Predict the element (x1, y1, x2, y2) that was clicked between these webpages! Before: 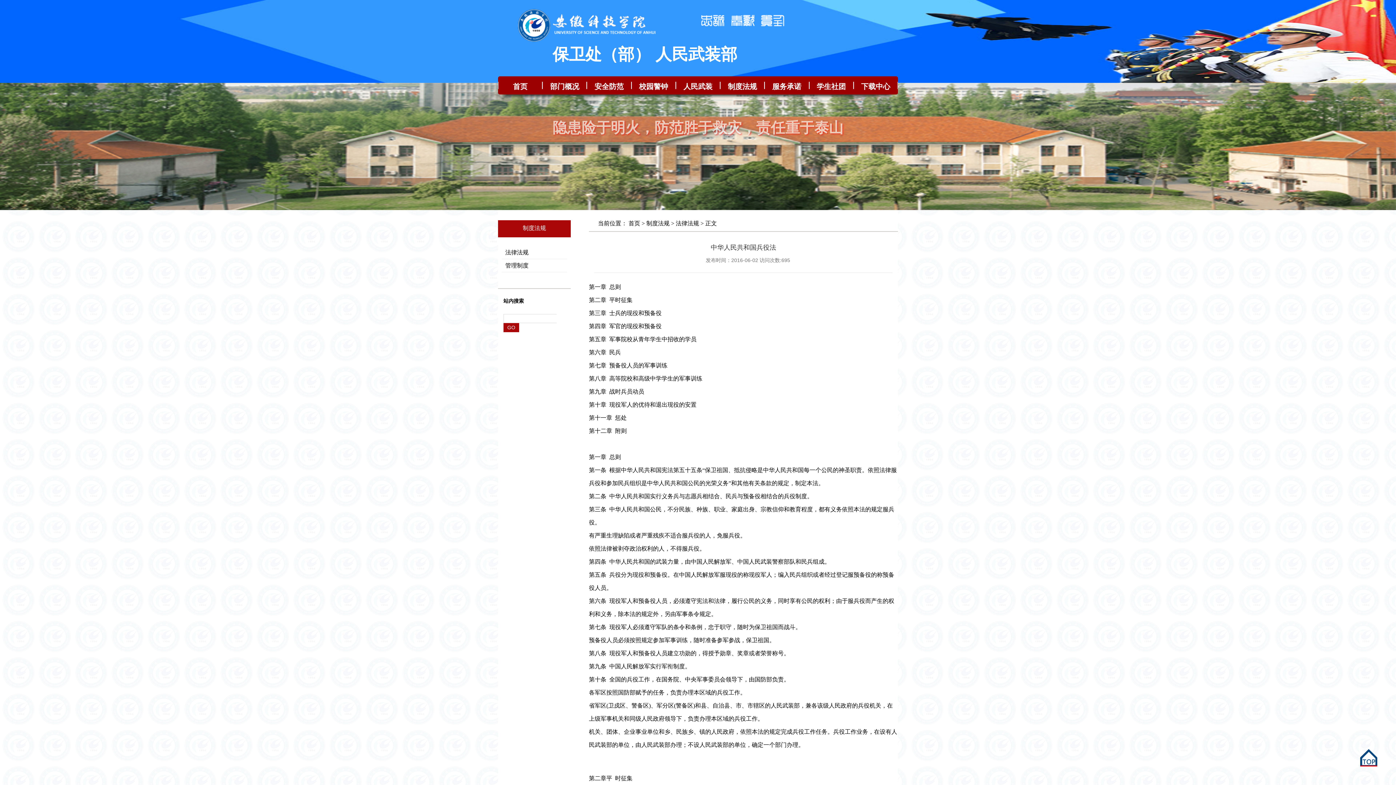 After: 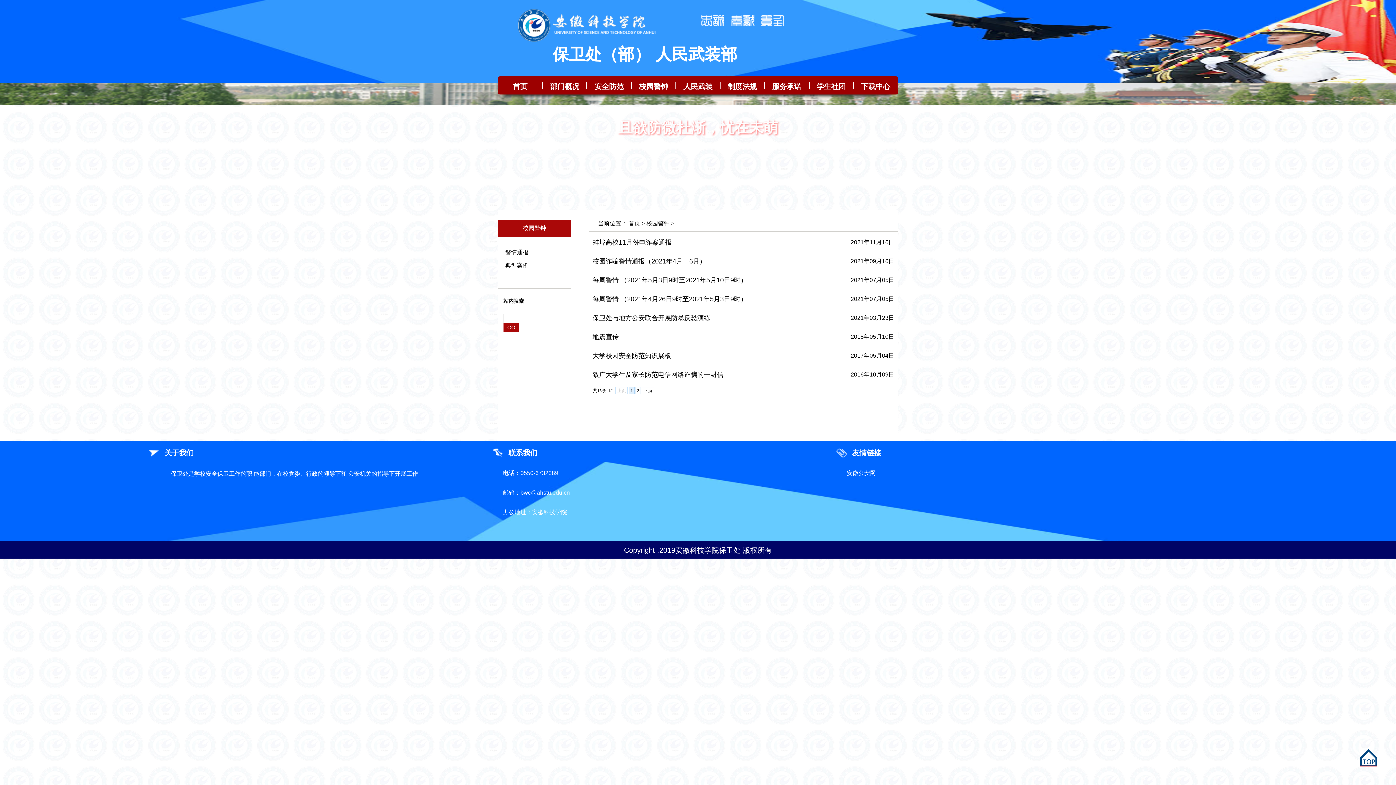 Action: bbox: (639, 82, 668, 90) label: 校园警钟